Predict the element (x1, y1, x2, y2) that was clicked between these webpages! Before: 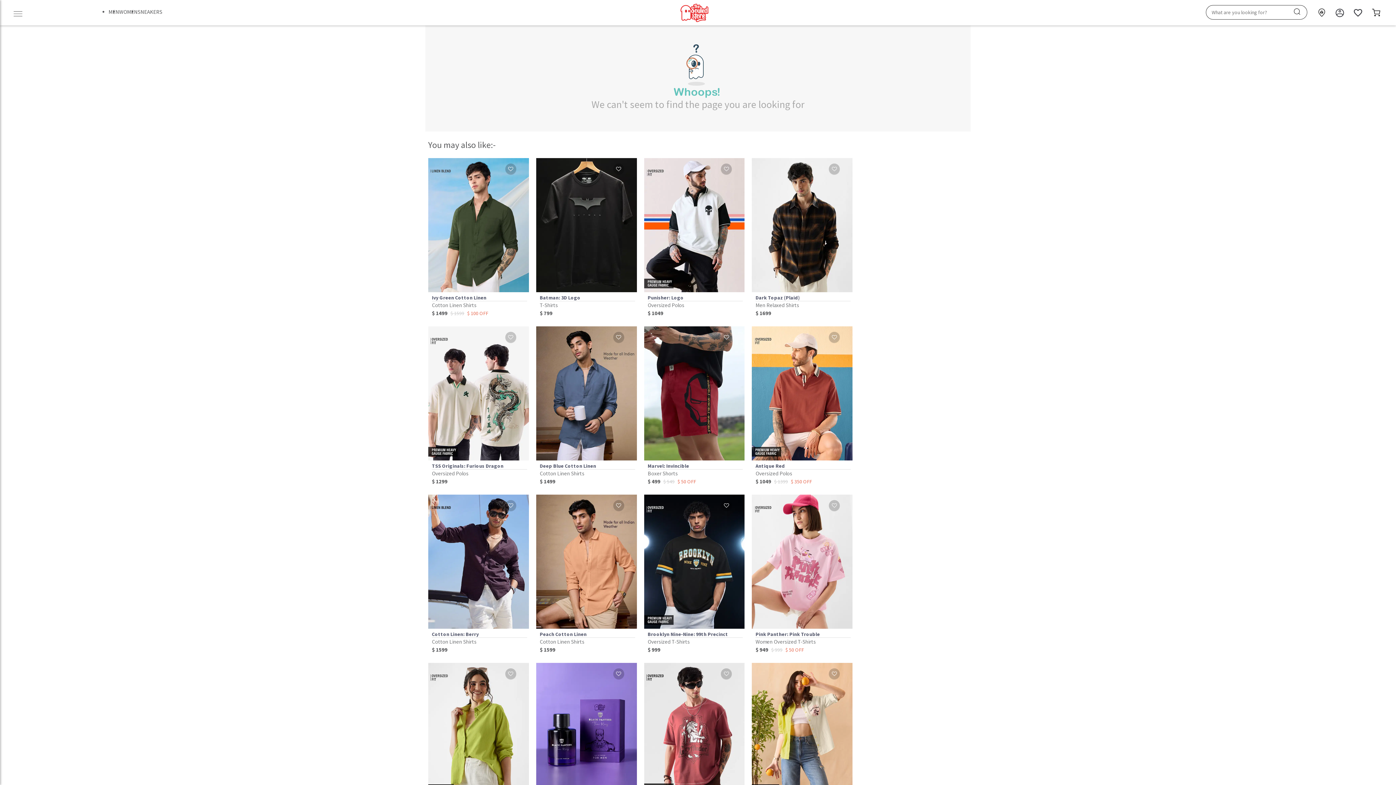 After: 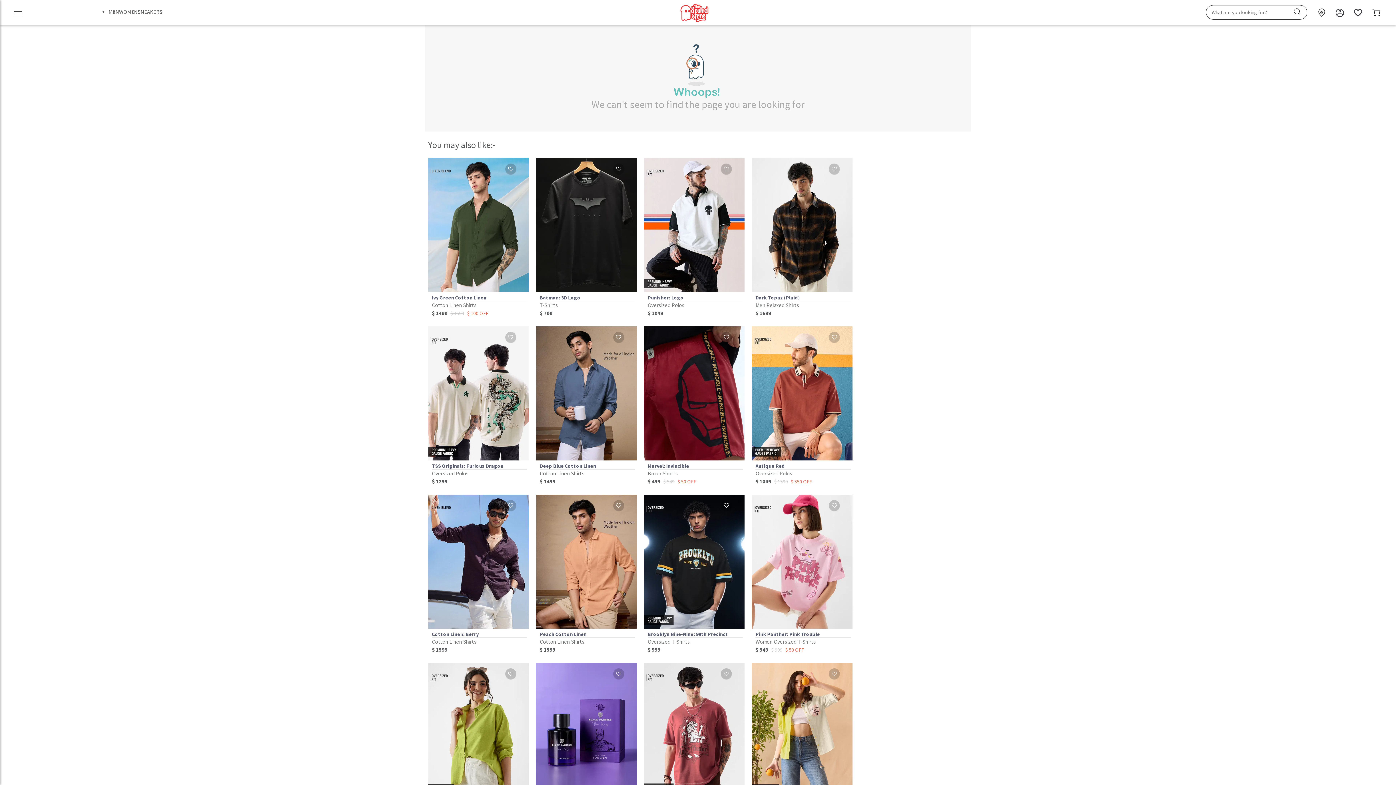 Action: bbox: (644, 326, 744, 485) label: Marvel: Invincible
Boxer Shorts
$ 499 $ 549 $ 50 OFF